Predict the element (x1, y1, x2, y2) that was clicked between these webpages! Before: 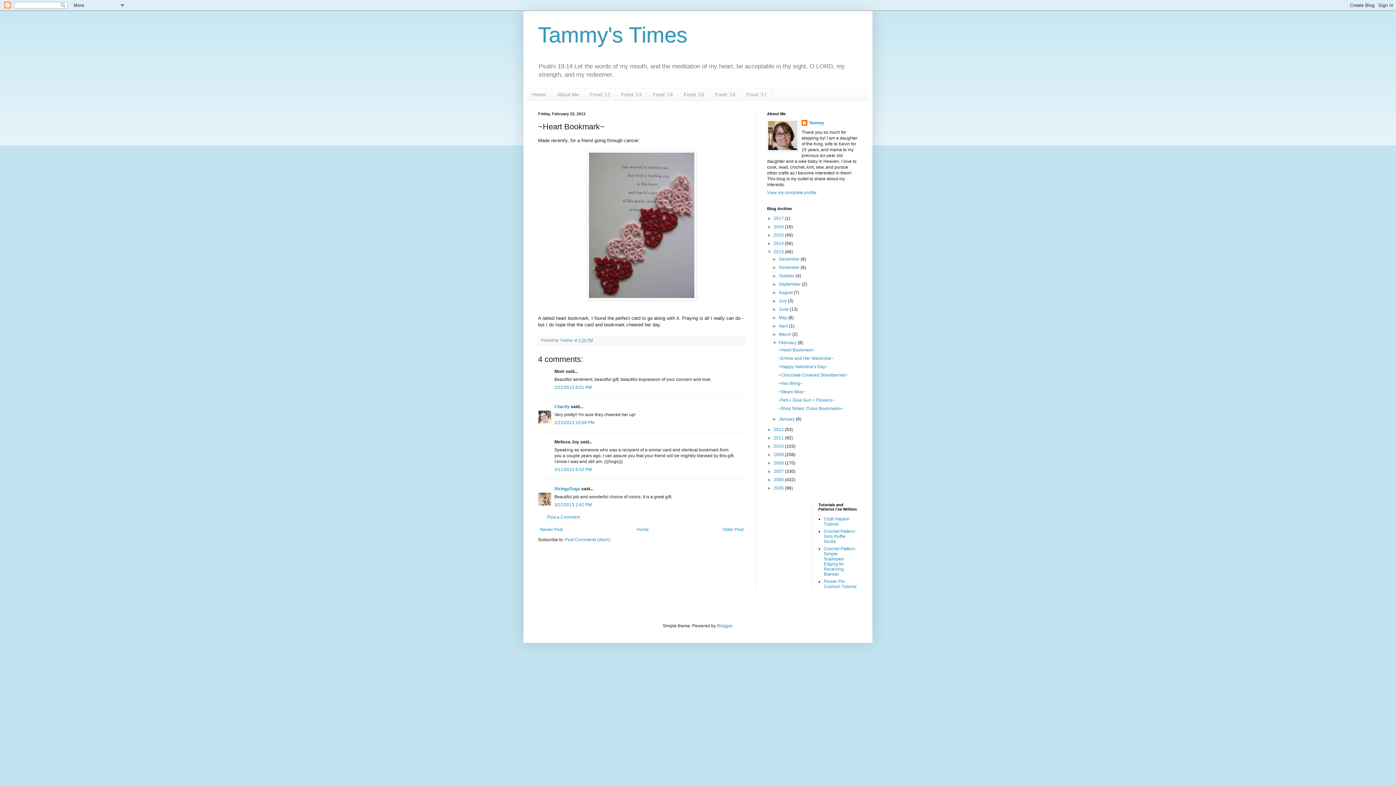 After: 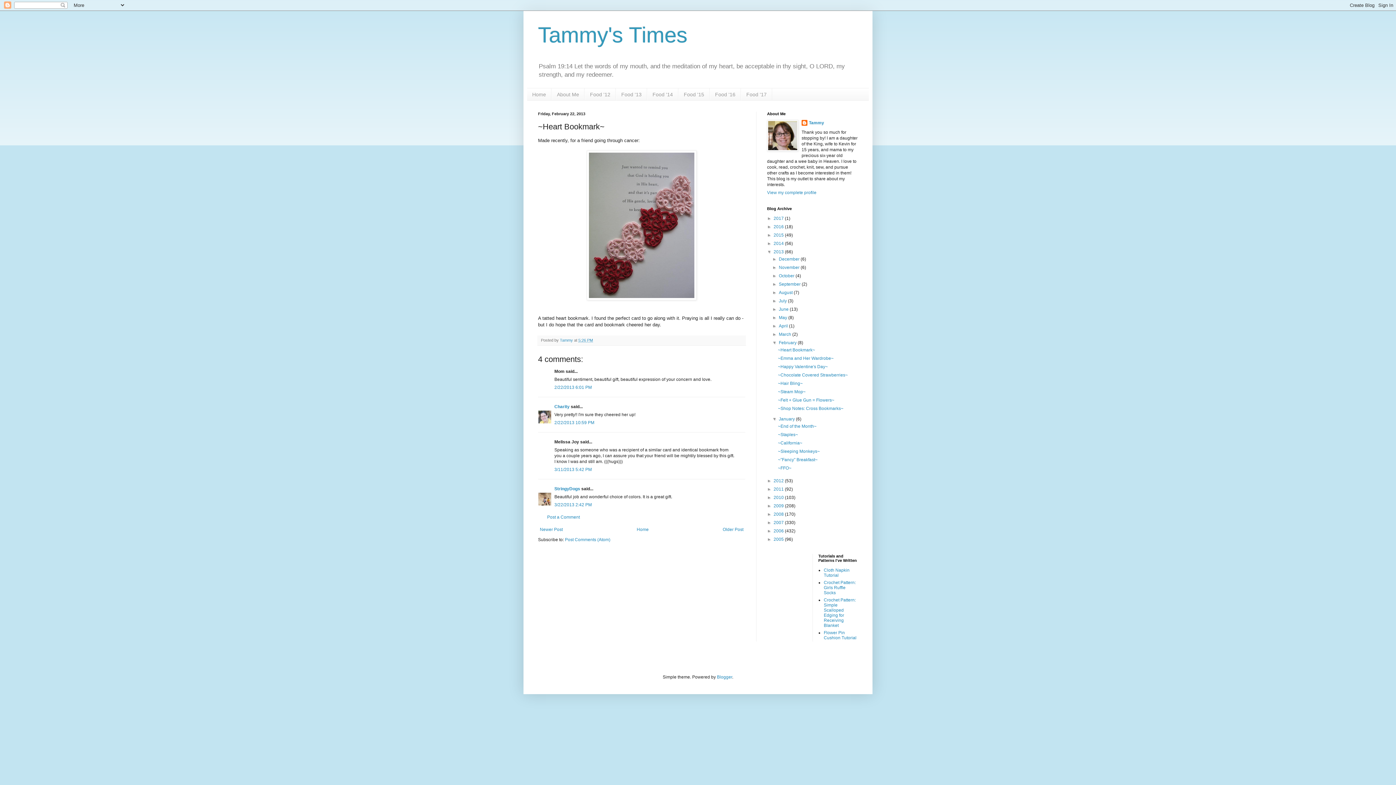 Action: label: ►   bbox: (772, 416, 779, 421)